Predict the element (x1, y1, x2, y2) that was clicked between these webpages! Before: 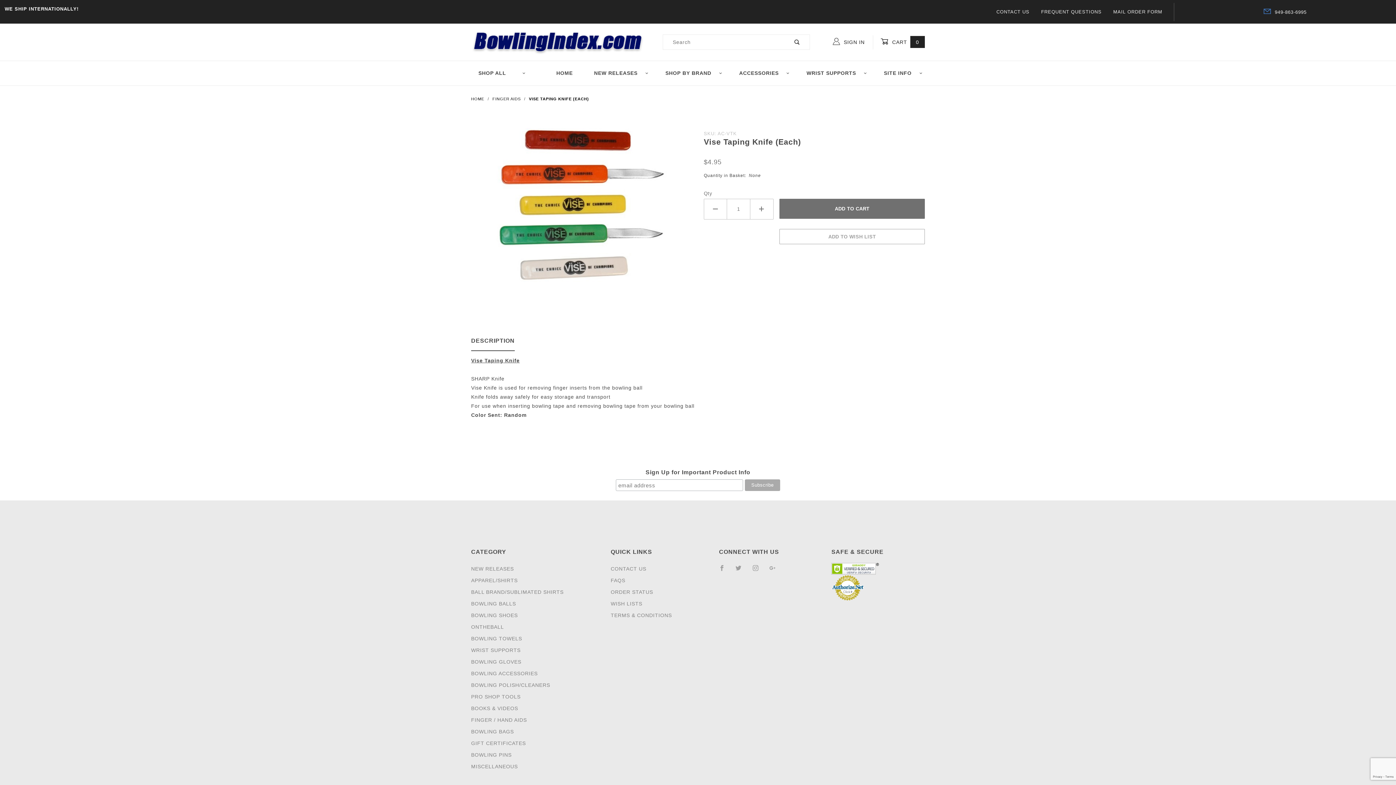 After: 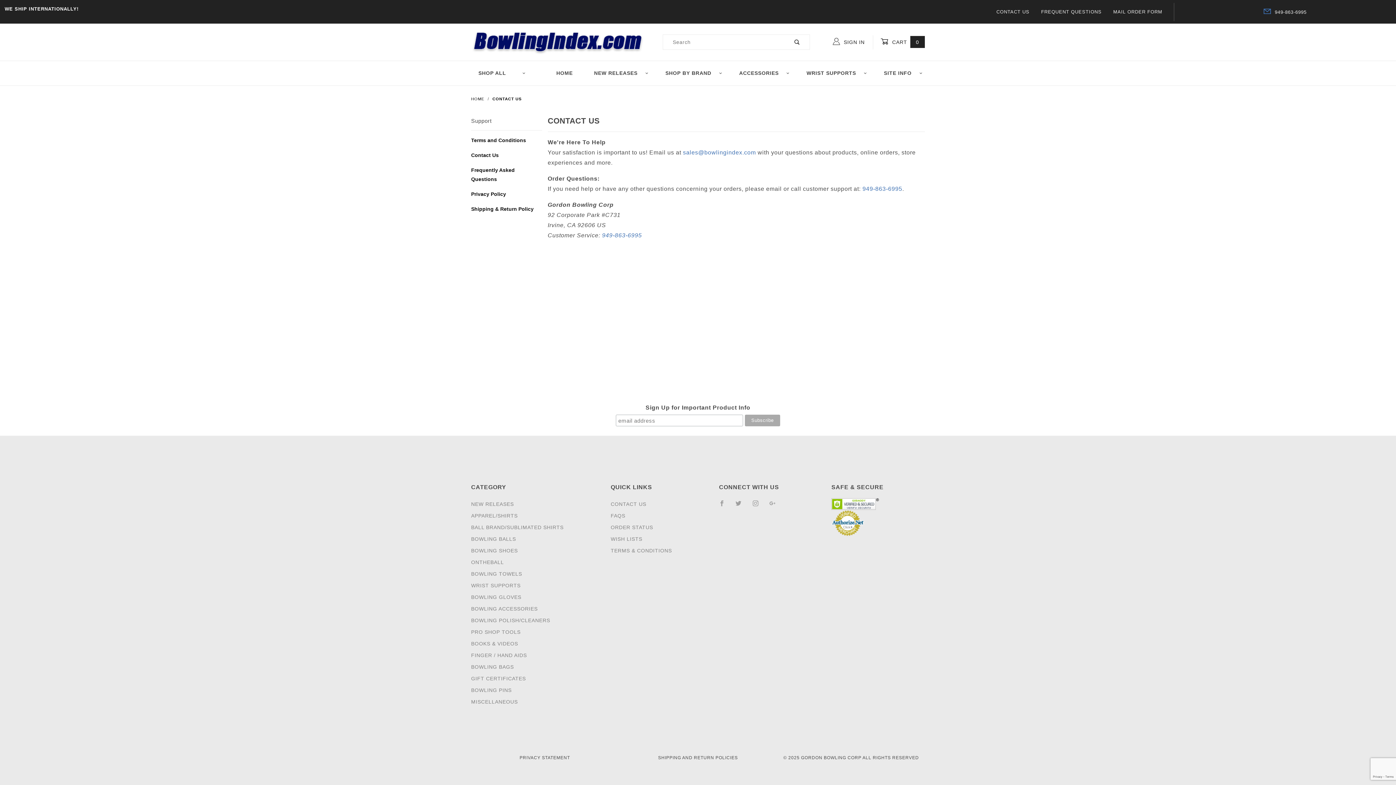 Action: bbox: (875, 66, 930, 80) label: SITE INFO